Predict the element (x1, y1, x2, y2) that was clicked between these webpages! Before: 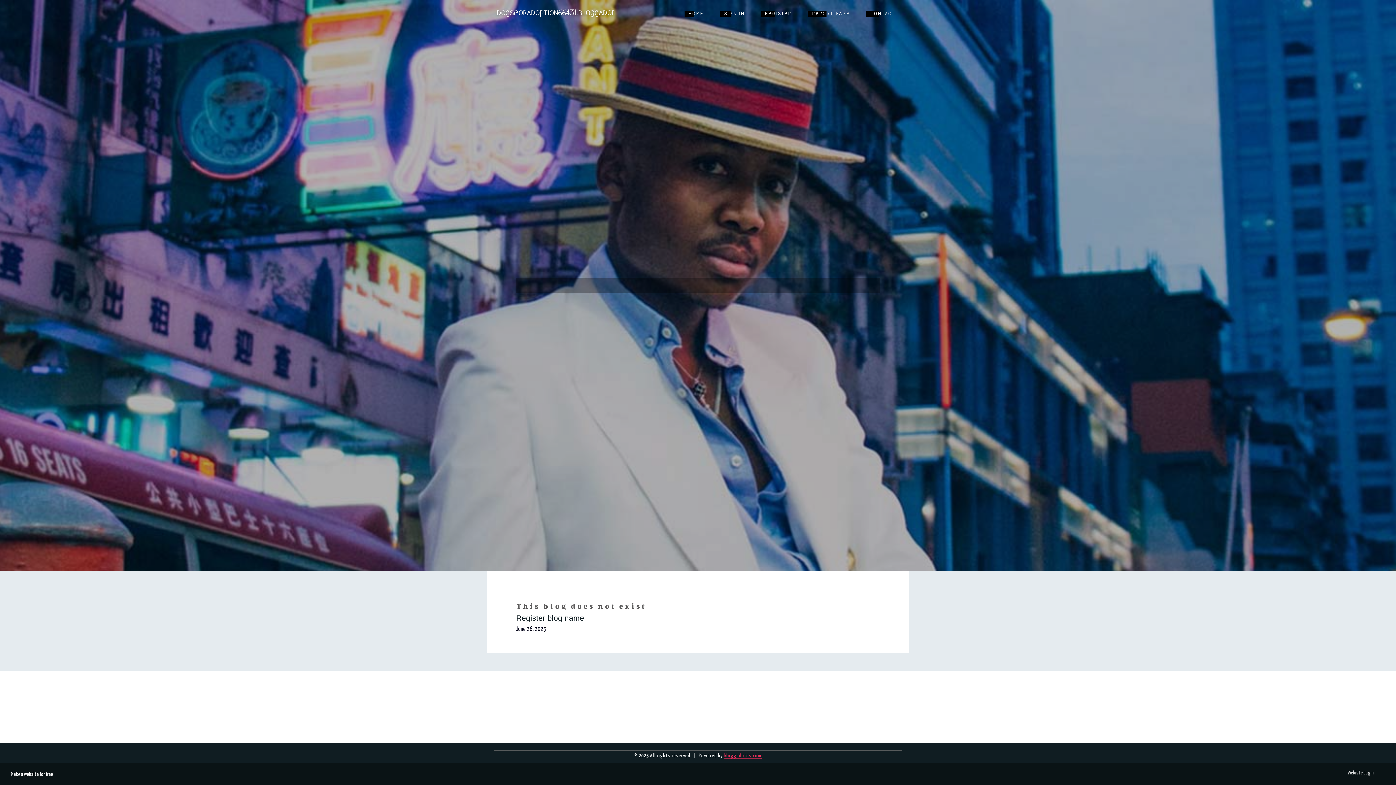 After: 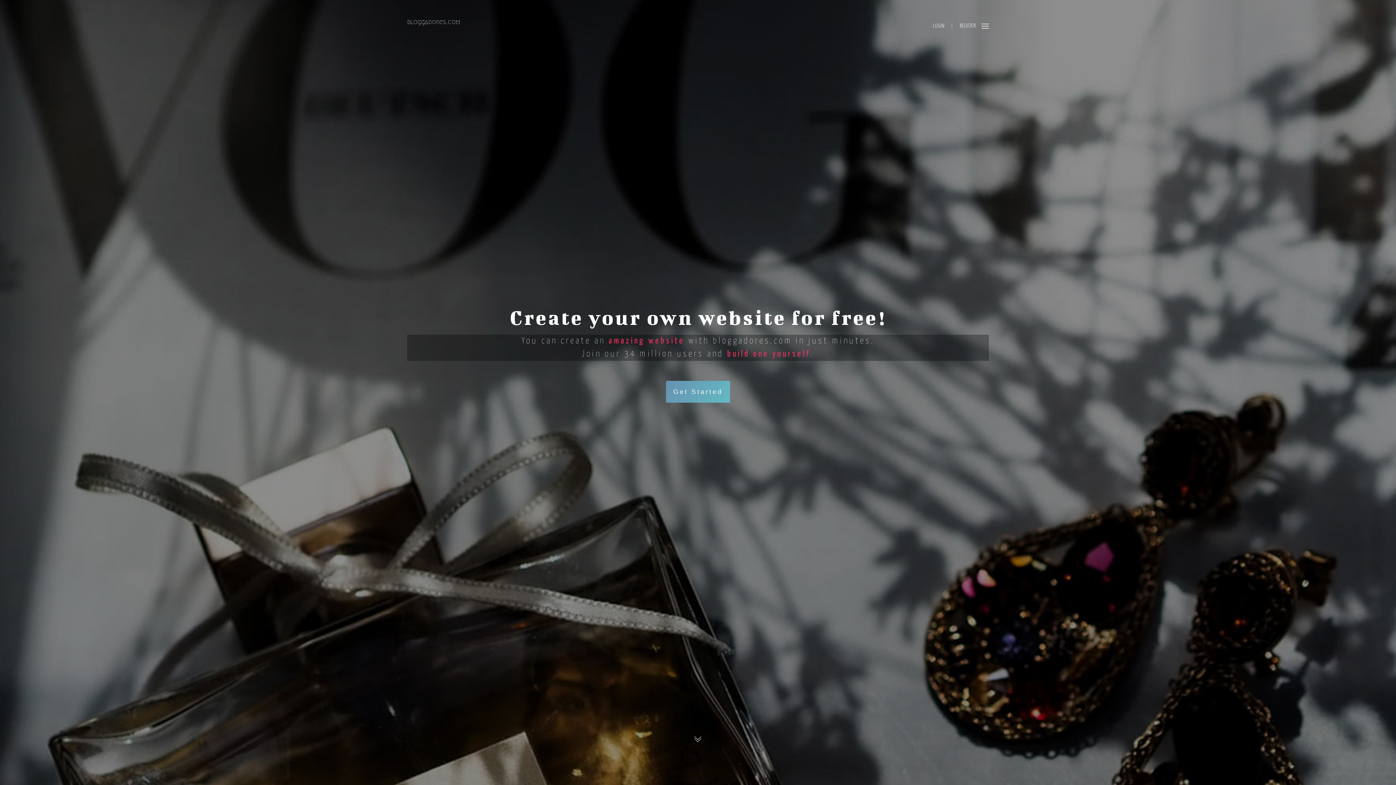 Action: bbox: (678, 0, 714, 27) label: HOME